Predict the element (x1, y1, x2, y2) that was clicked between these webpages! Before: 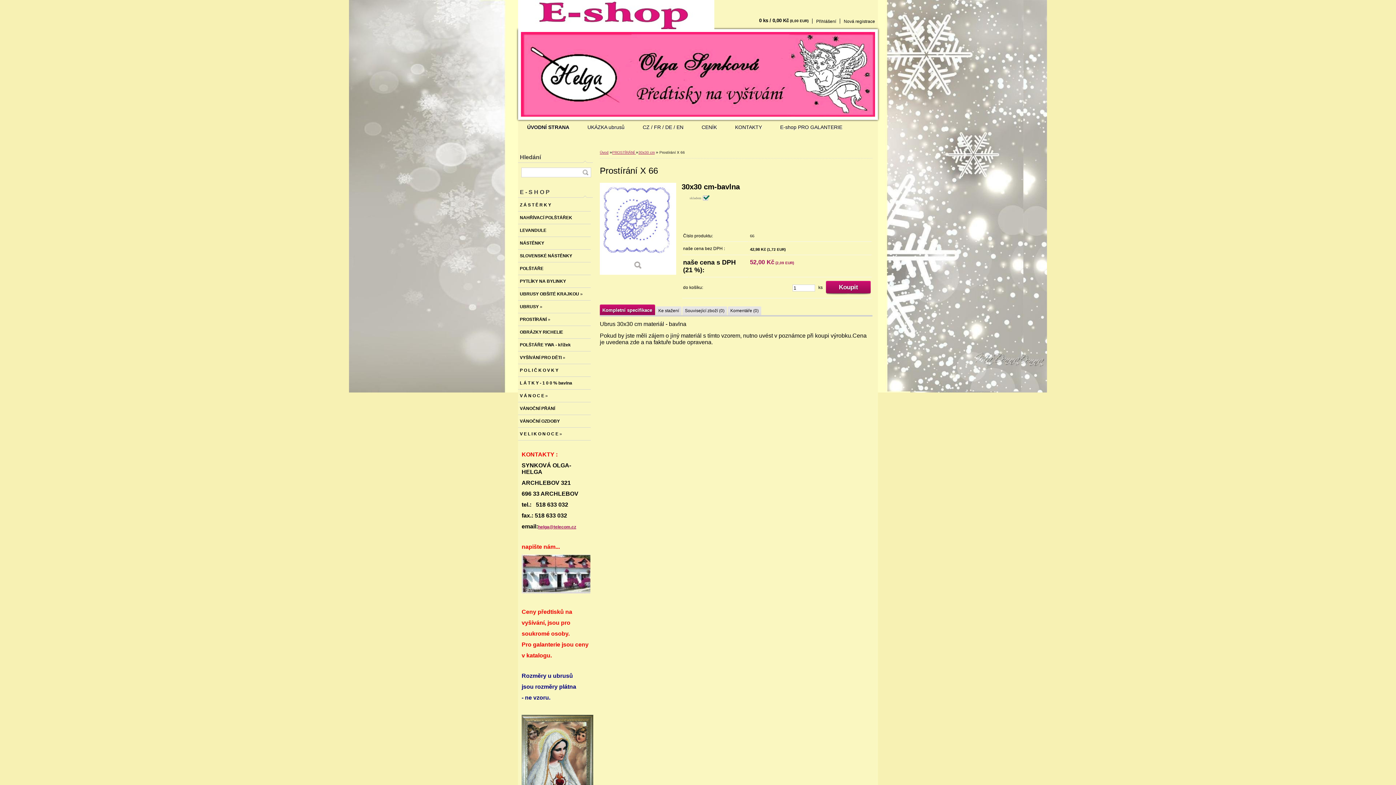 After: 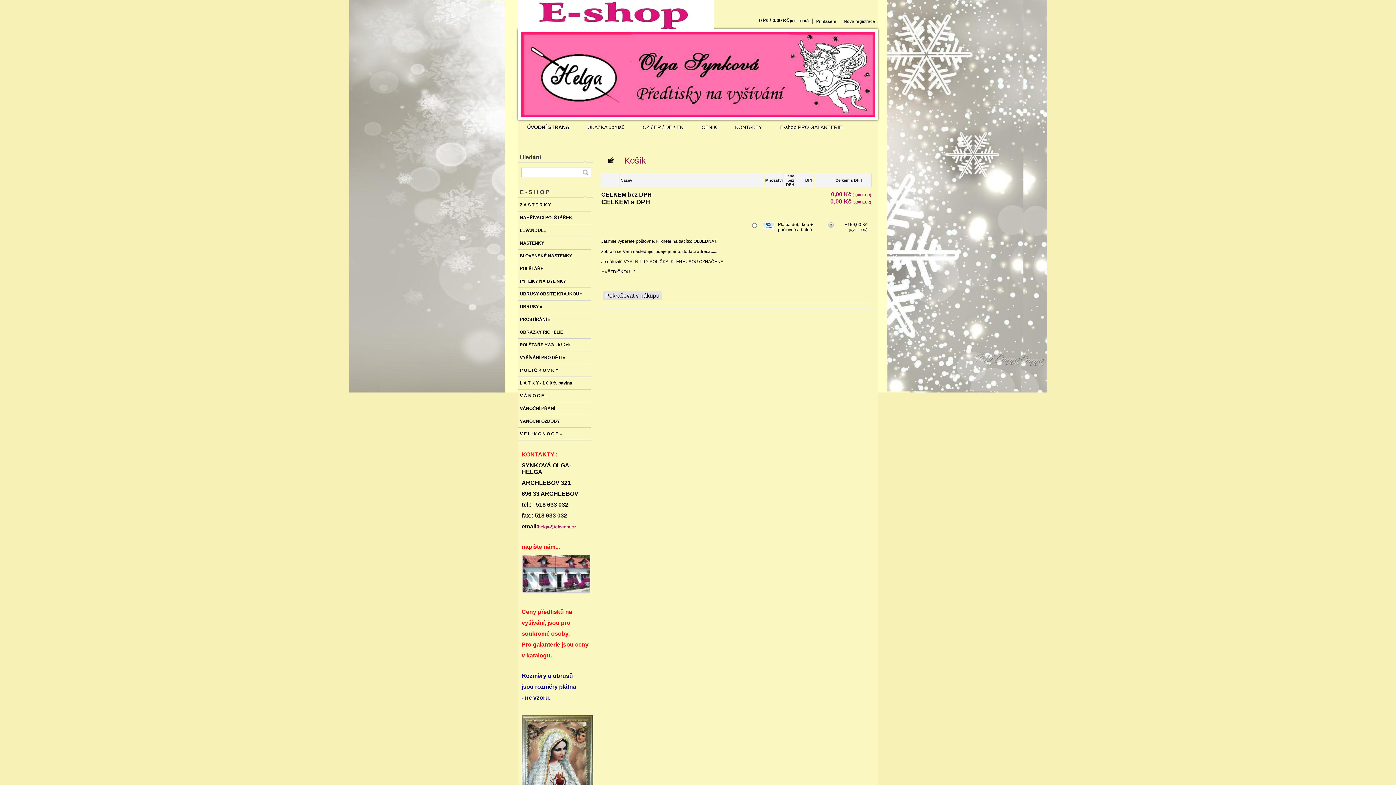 Action: bbox: (746, 16, 808, 26) label: 0 ks / 0,00 Kč (0,00 EUR)